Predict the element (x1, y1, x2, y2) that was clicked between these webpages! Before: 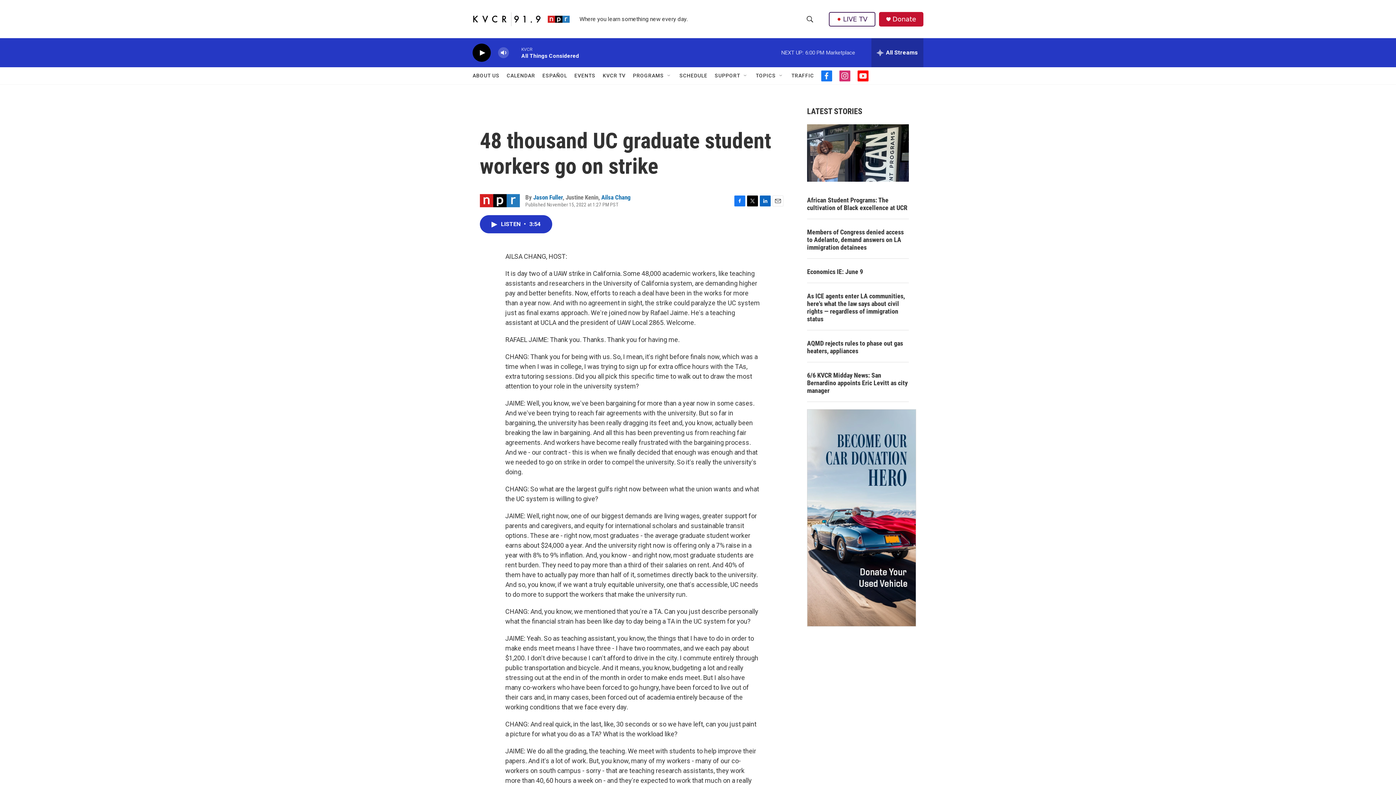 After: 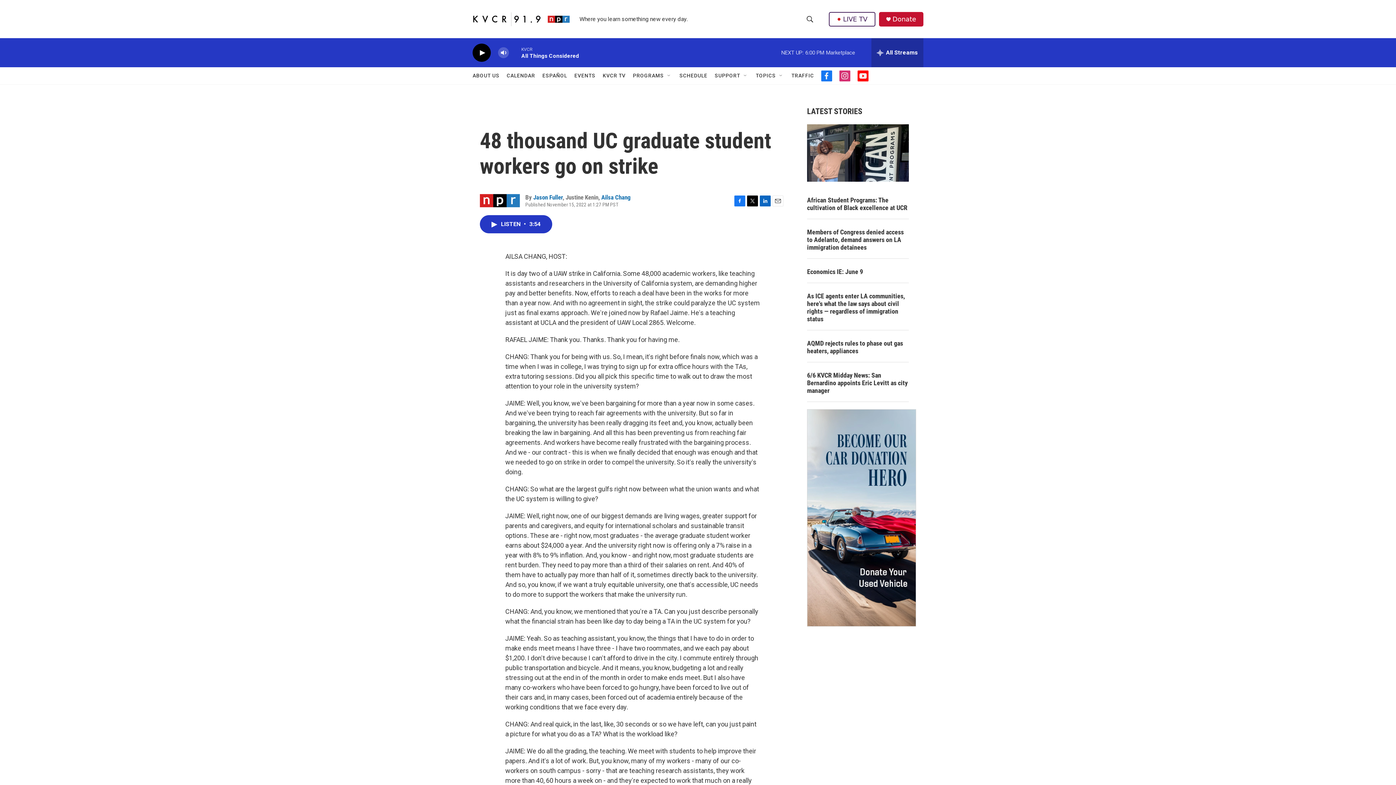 Action: label: EVENTS bbox: (574, 67, 595, 84)